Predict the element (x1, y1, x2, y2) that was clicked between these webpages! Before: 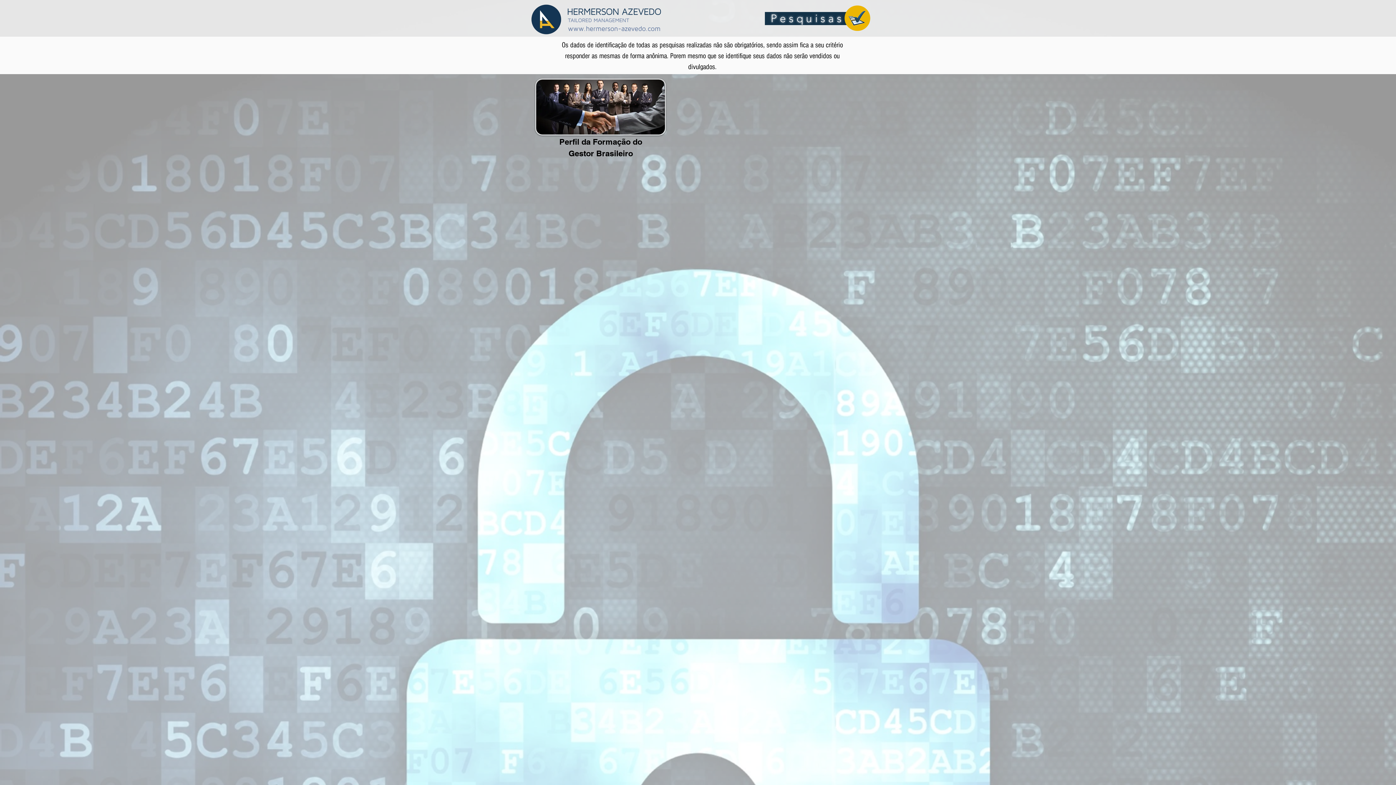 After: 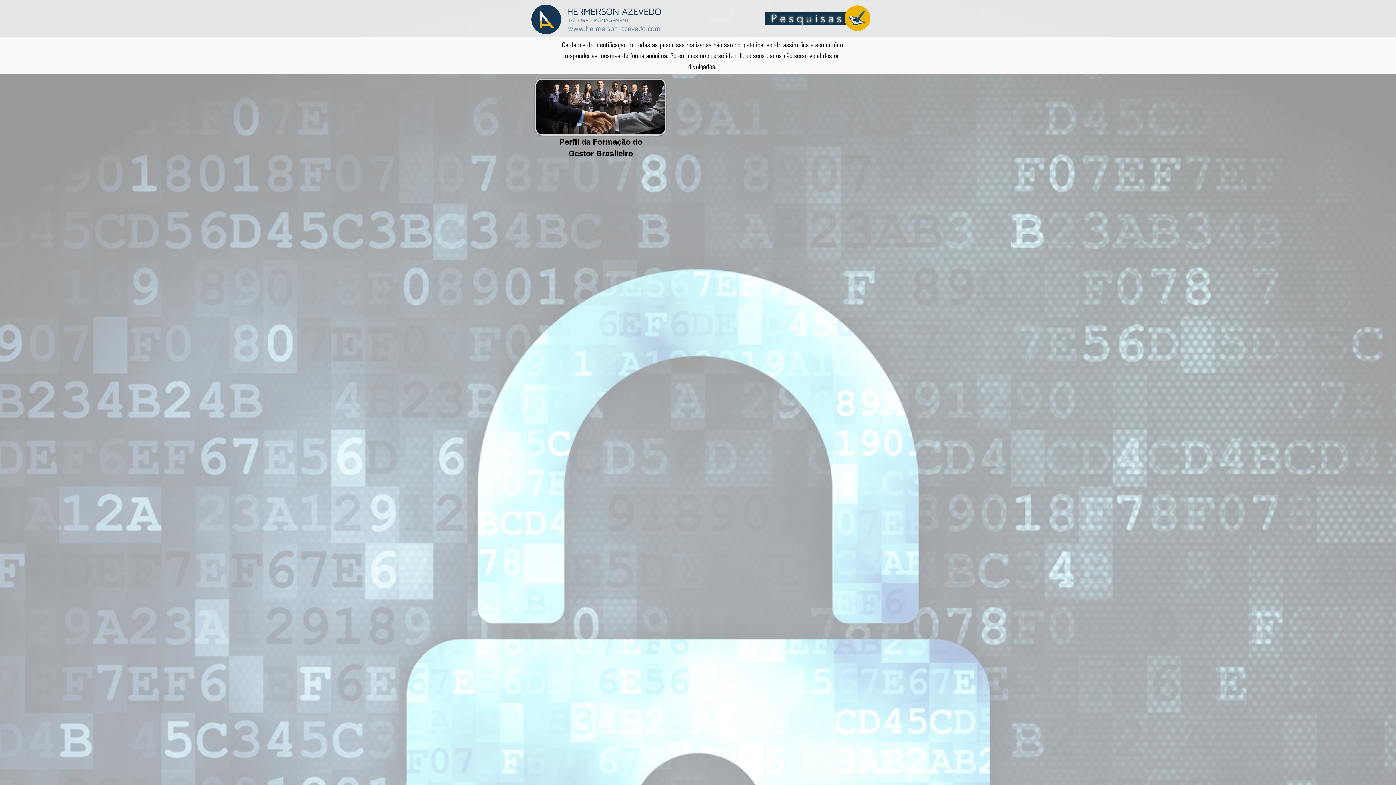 Action: bbox: (559, 135, 642, 158) label: Perfil da Formação do Gestor Brasileiro